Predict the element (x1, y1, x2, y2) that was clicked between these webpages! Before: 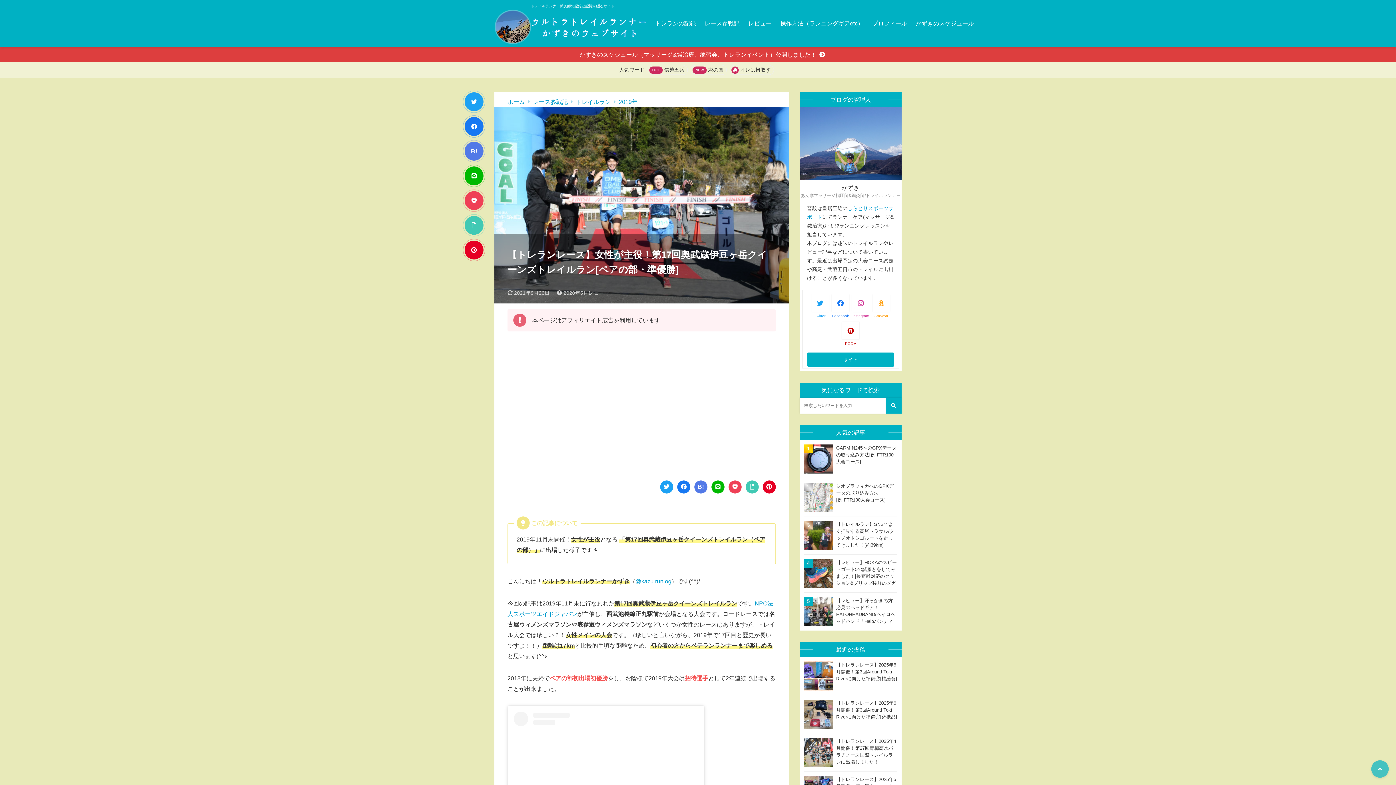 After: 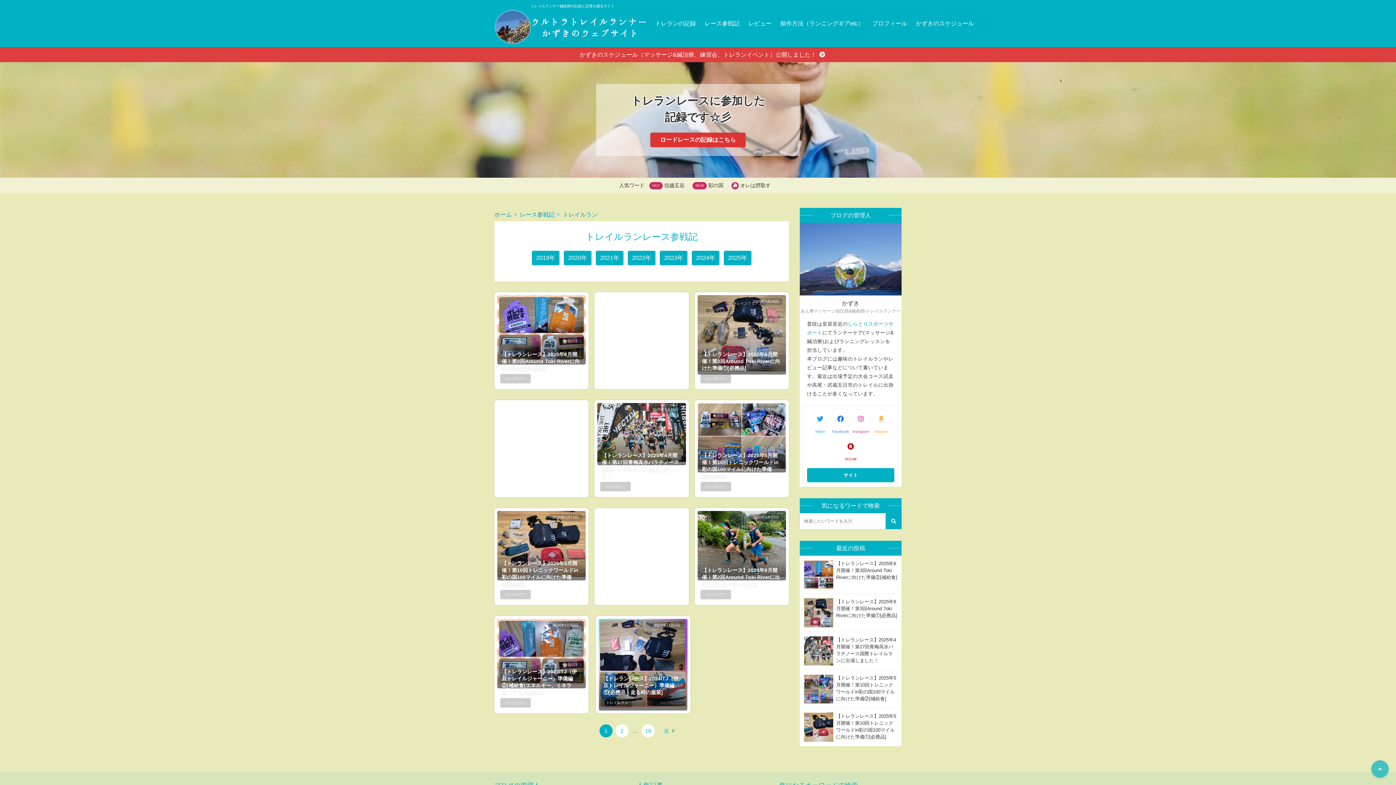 Action: bbox: (576, 98, 610, 105) label: トレイルラン